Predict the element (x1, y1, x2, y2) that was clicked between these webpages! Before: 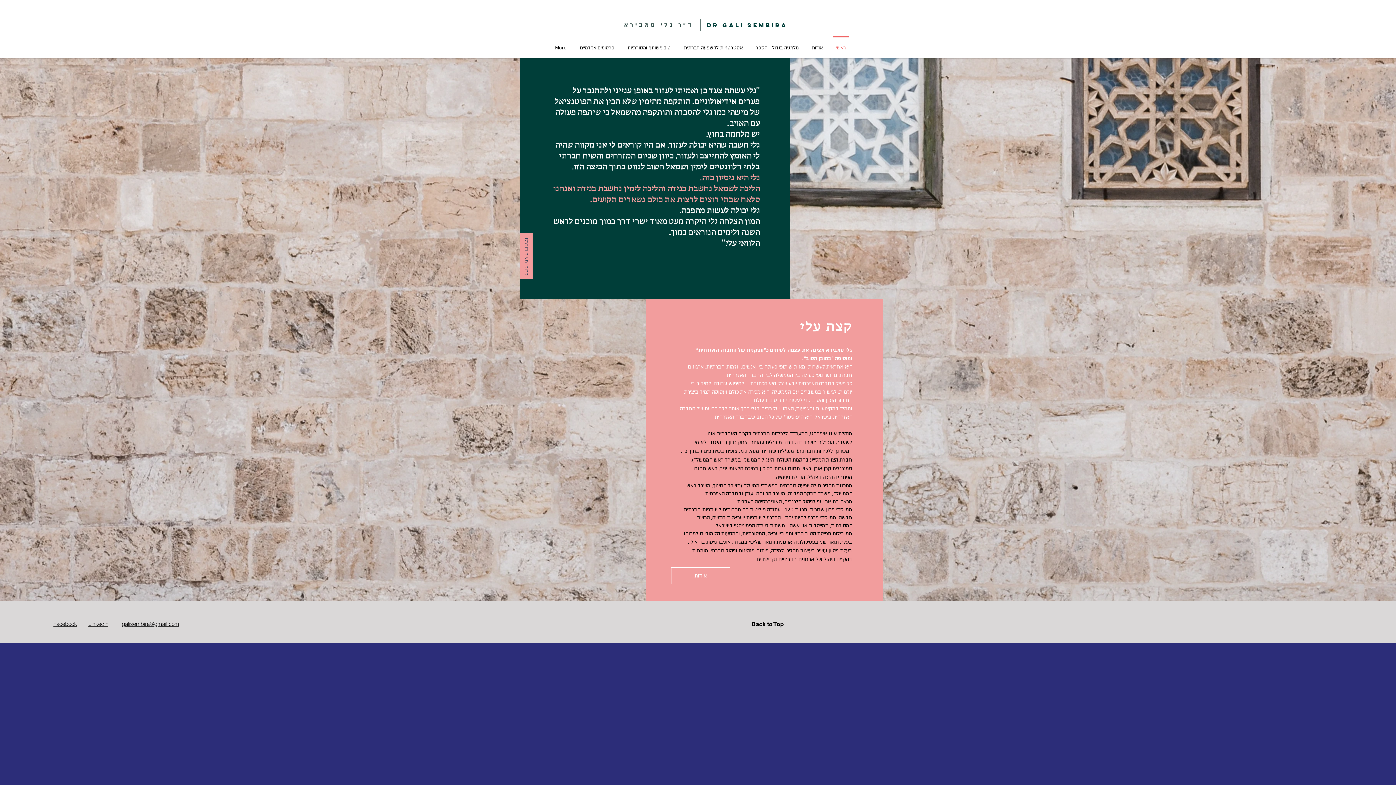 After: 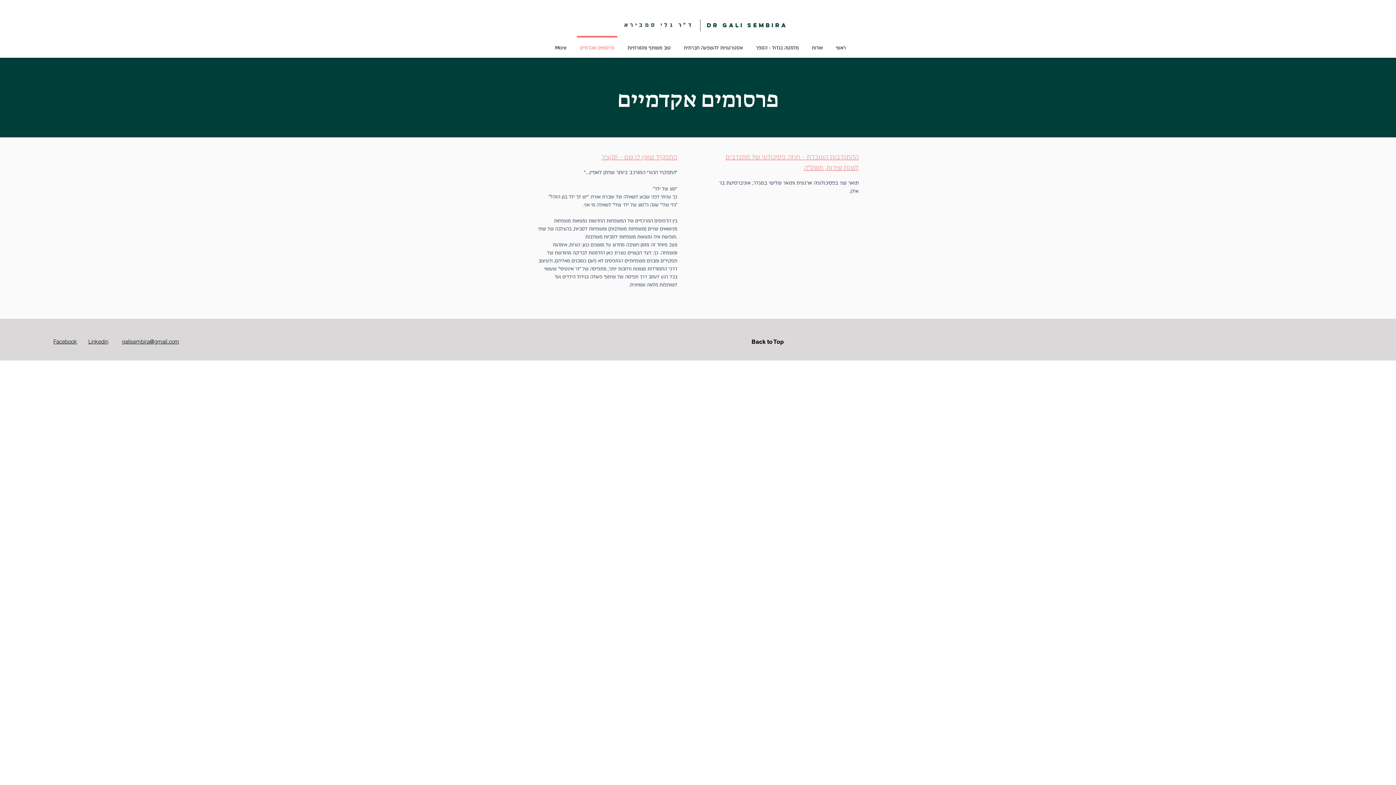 Action: label: פרסומים אקדמיים bbox: (573, 36, 621, 53)